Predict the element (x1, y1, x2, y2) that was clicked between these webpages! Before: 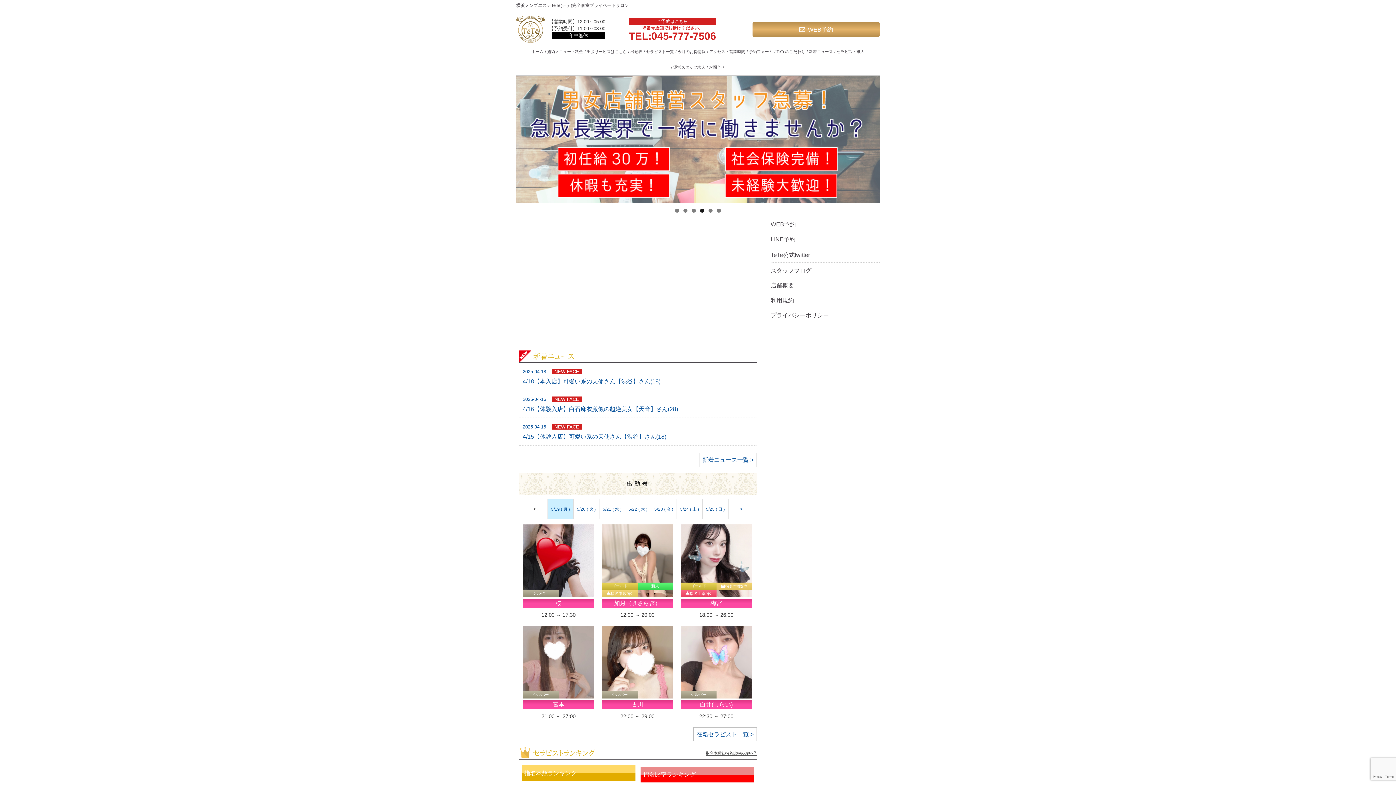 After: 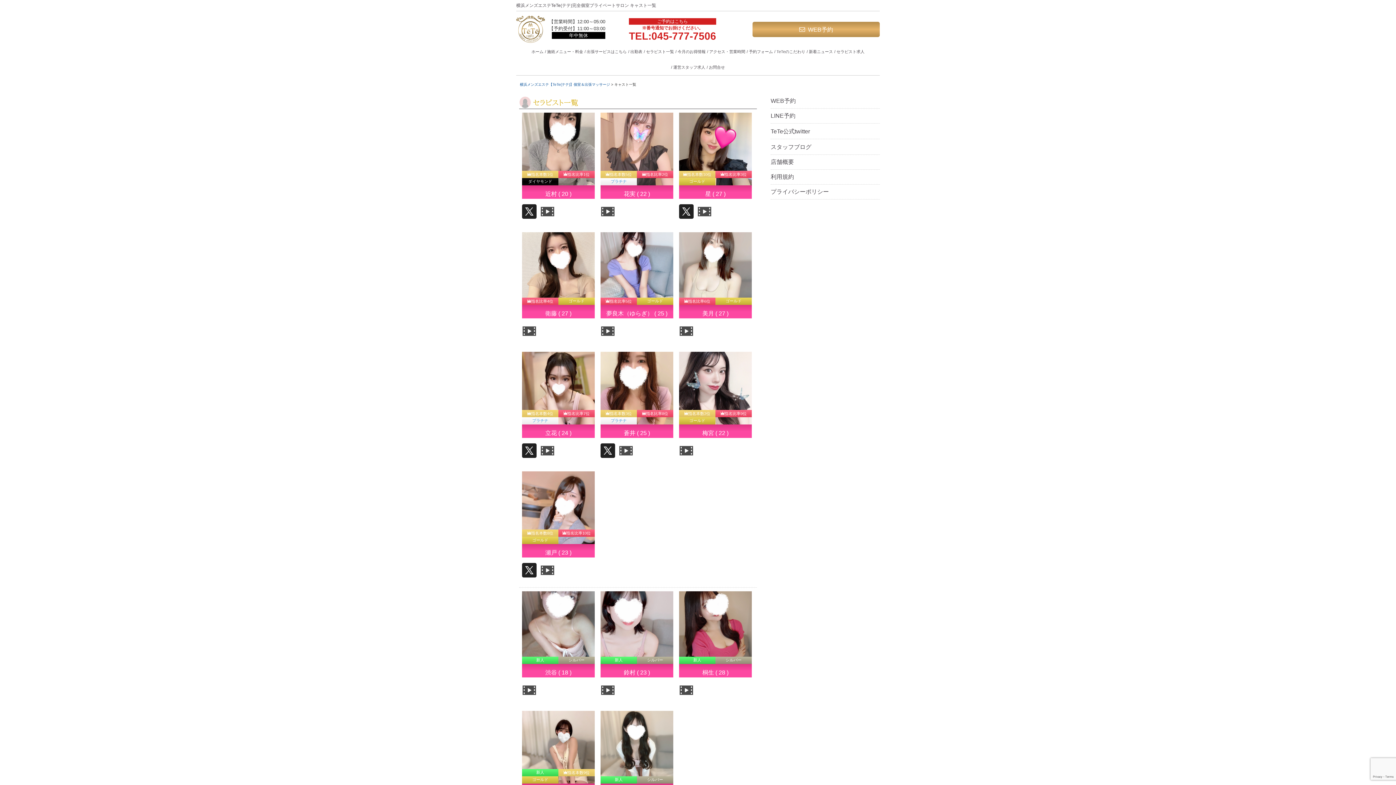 Action: label: セラピスト一覧 bbox: (644, 44, 674, 59)